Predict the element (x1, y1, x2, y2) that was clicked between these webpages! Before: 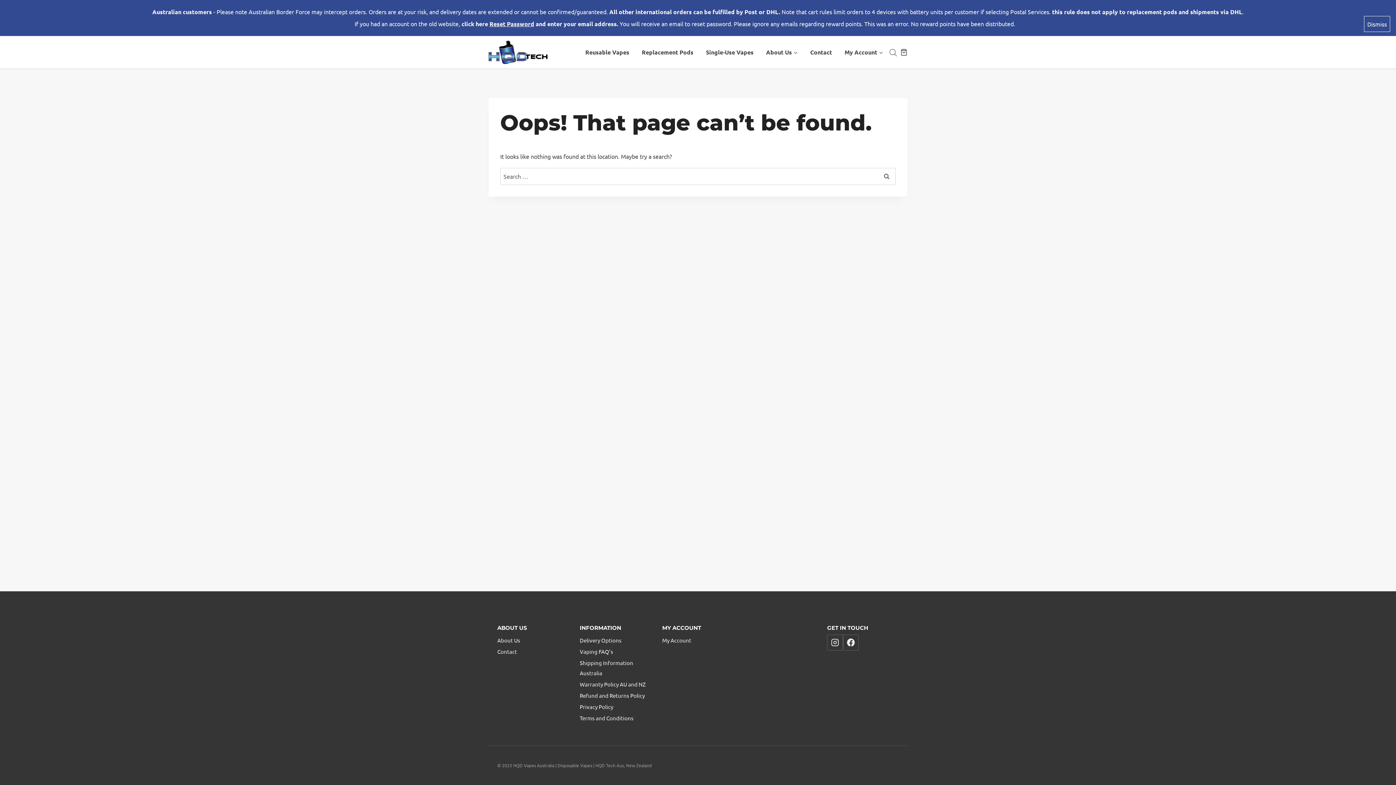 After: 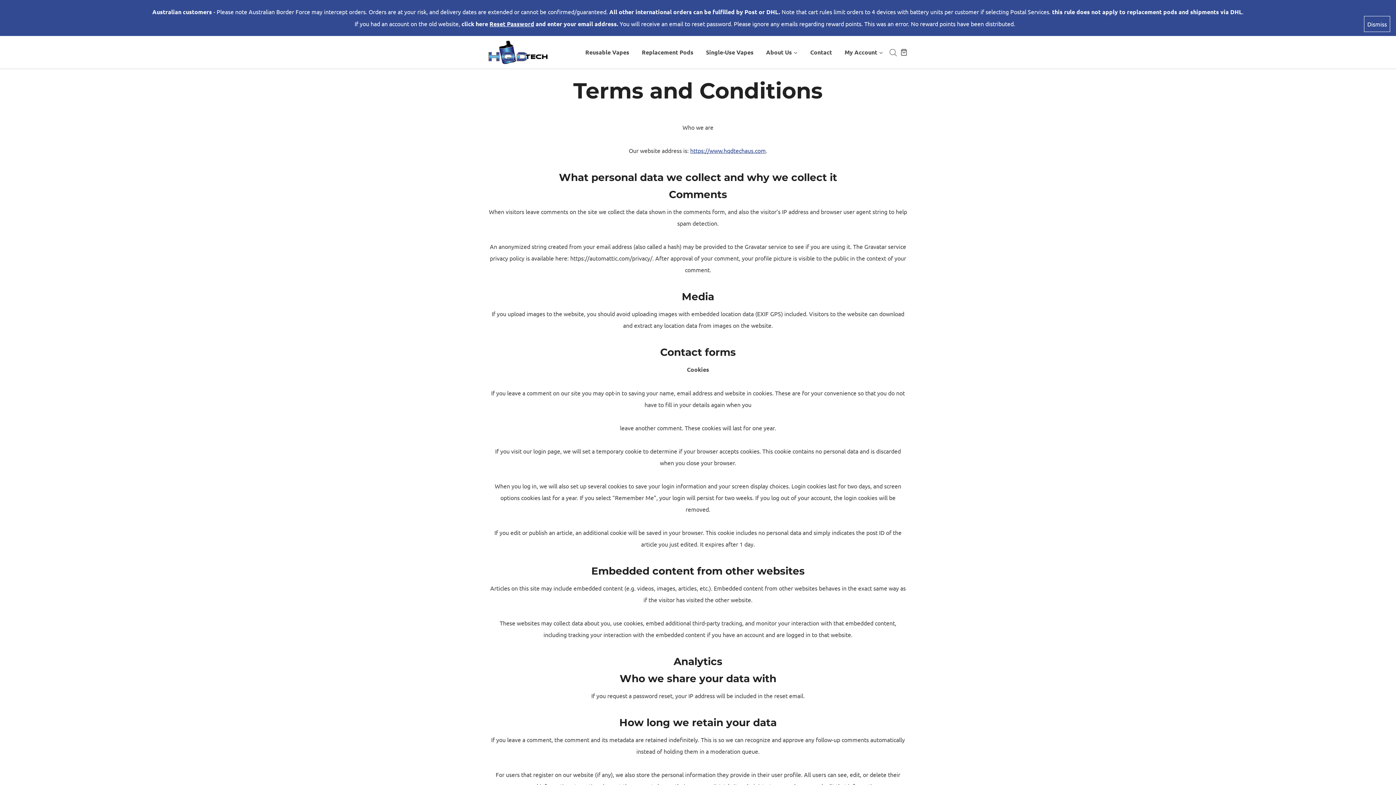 Action: bbox: (579, 712, 651, 724) label: Terms and Conditions